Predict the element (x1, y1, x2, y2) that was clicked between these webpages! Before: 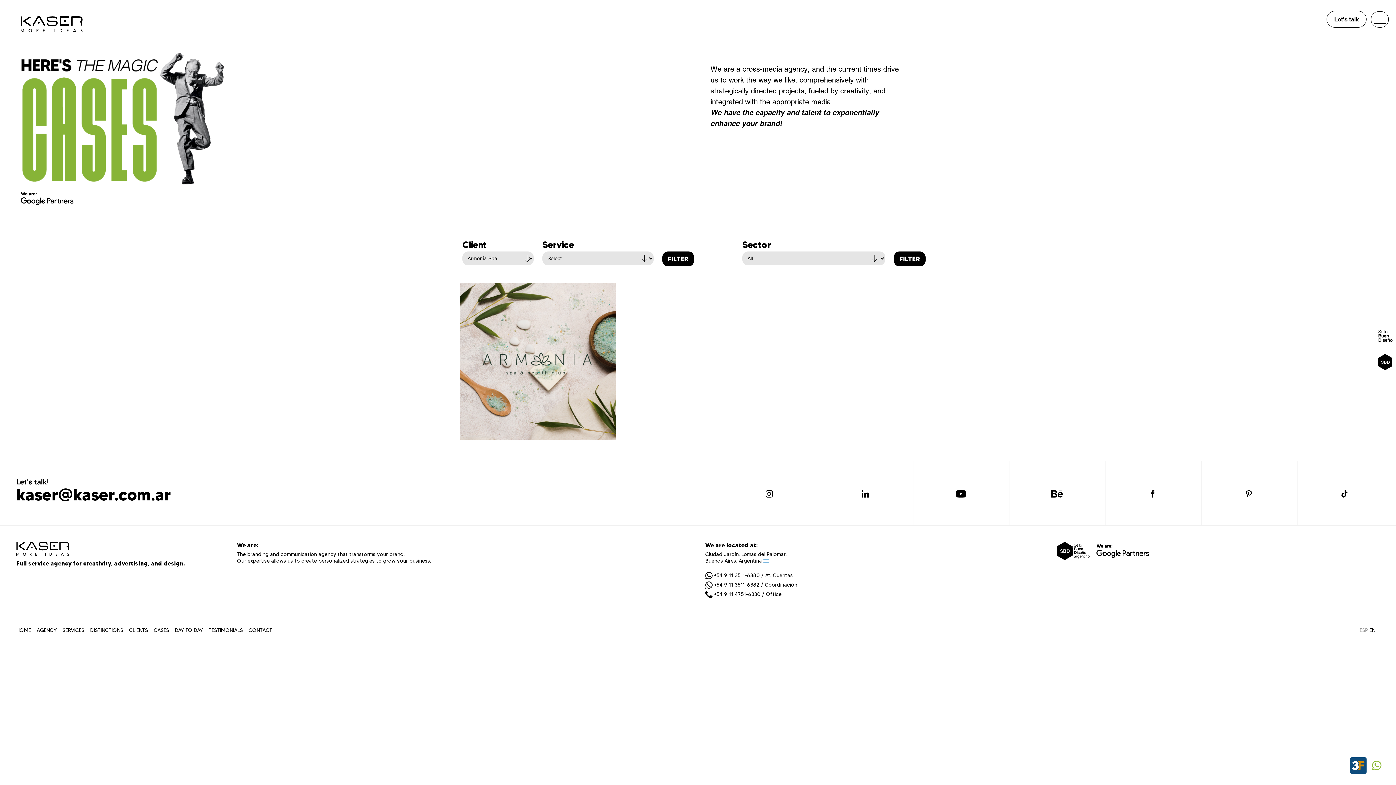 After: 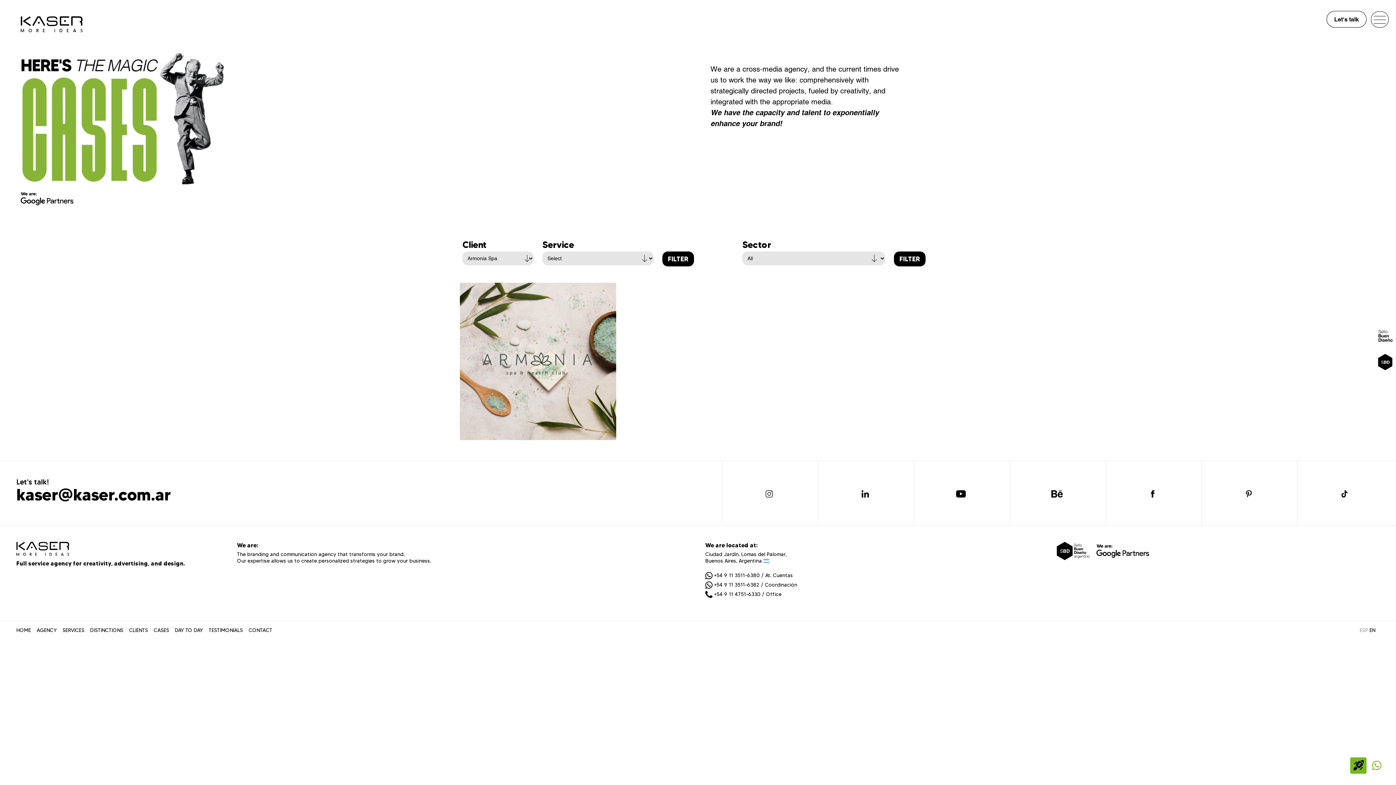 Action: bbox: (722, 461, 816, 525)